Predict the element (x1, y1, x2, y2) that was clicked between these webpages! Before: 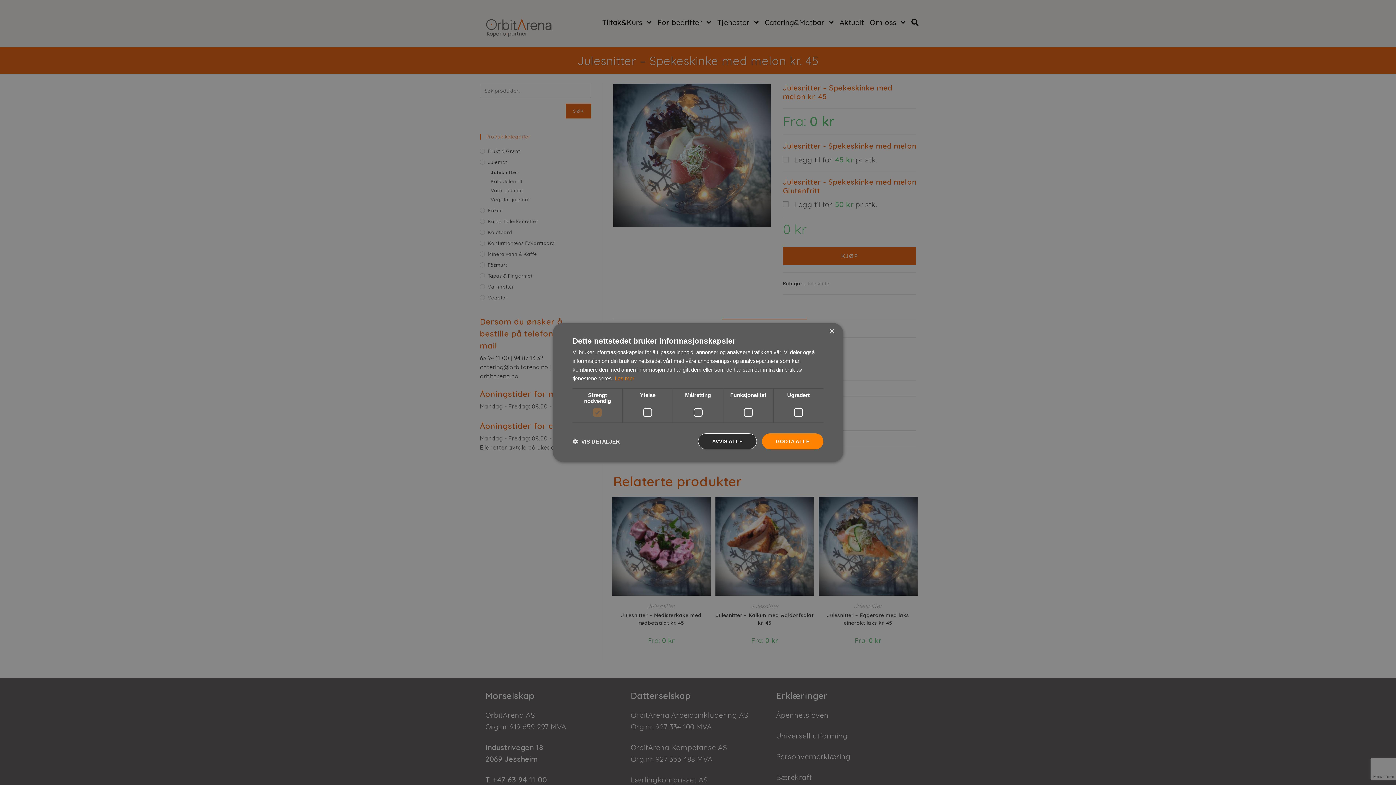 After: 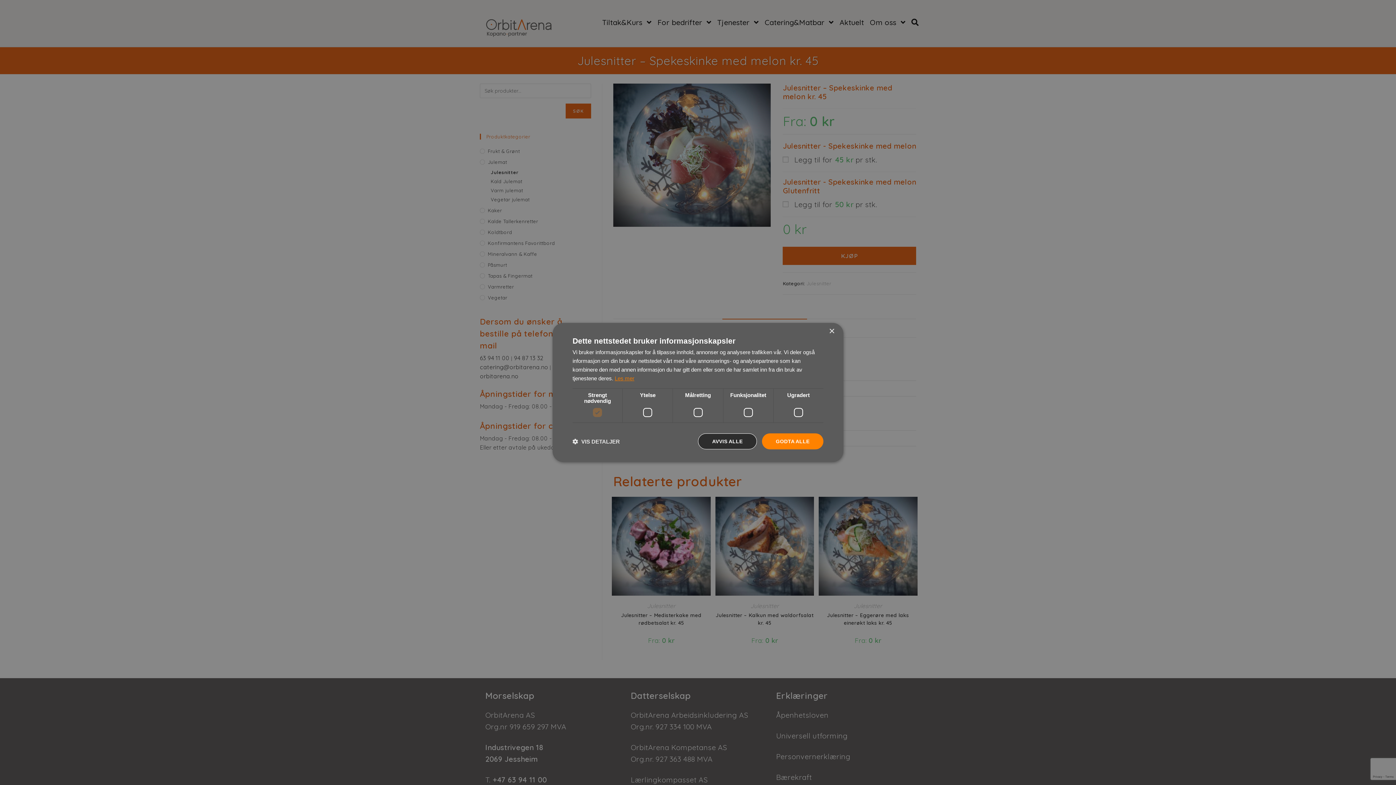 Action: bbox: (614, 375, 634, 381) label: Les mer, opens a new window